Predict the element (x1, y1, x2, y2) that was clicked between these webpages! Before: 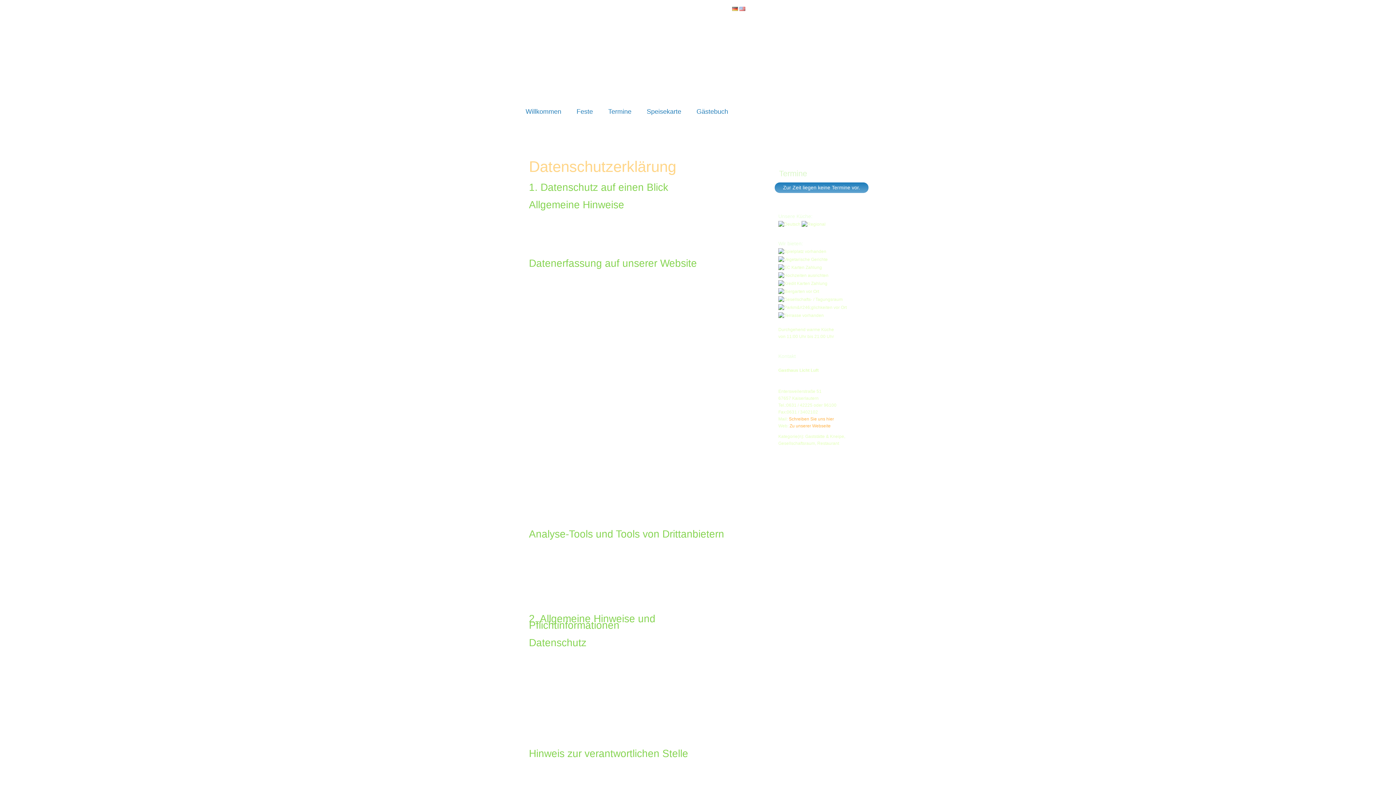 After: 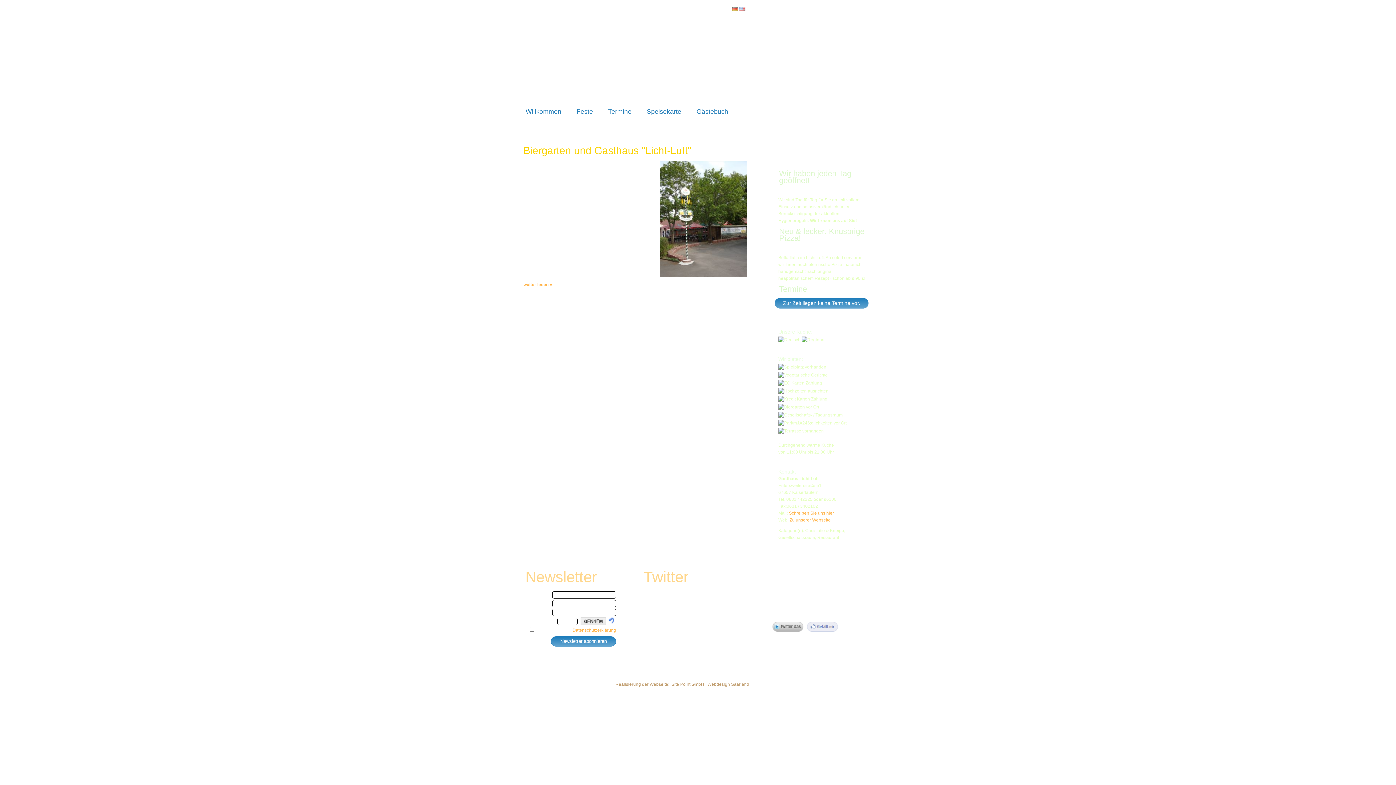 Action: label: Willkommen bbox: (523, 101, 563, 122)